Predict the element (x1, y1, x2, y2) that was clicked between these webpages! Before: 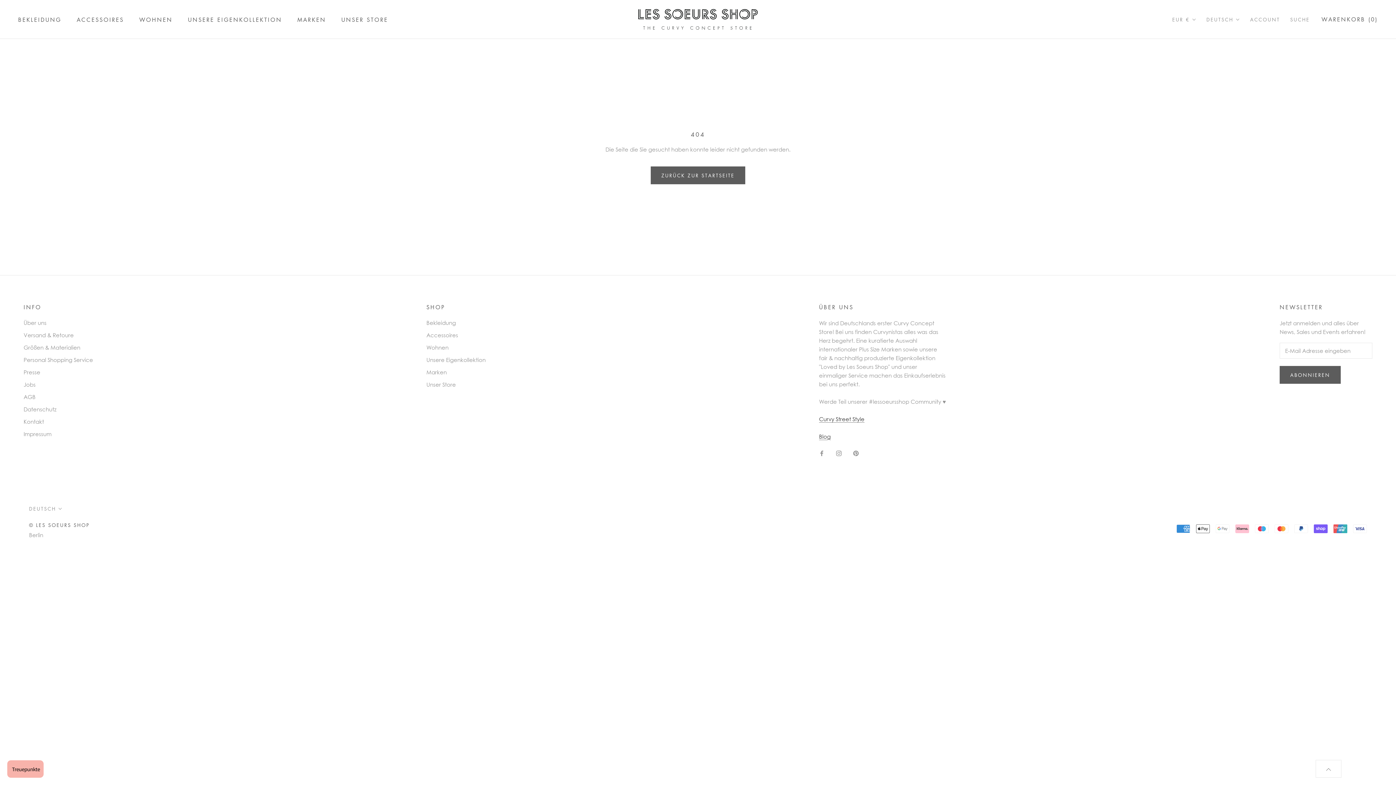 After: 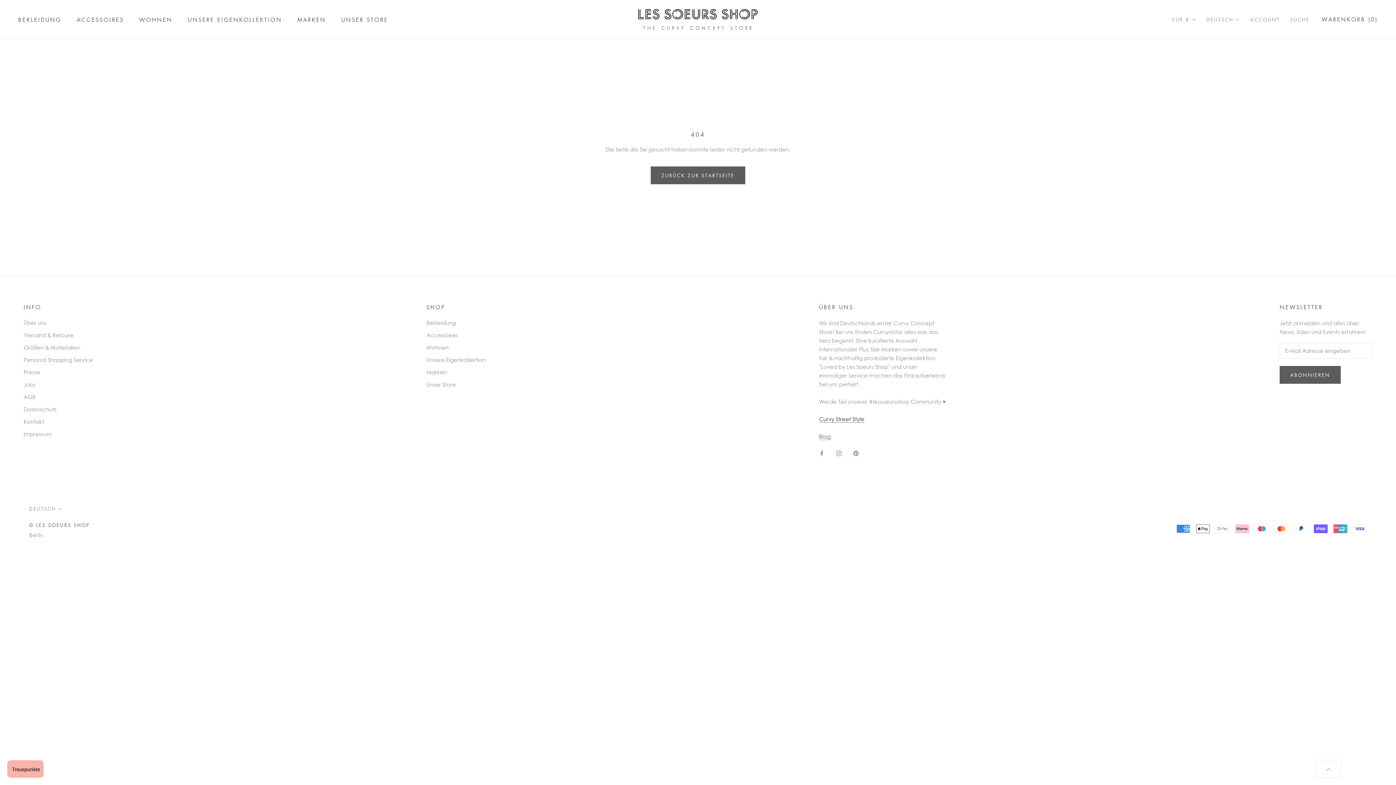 Action: label: Blog bbox: (819, 433, 830, 440)